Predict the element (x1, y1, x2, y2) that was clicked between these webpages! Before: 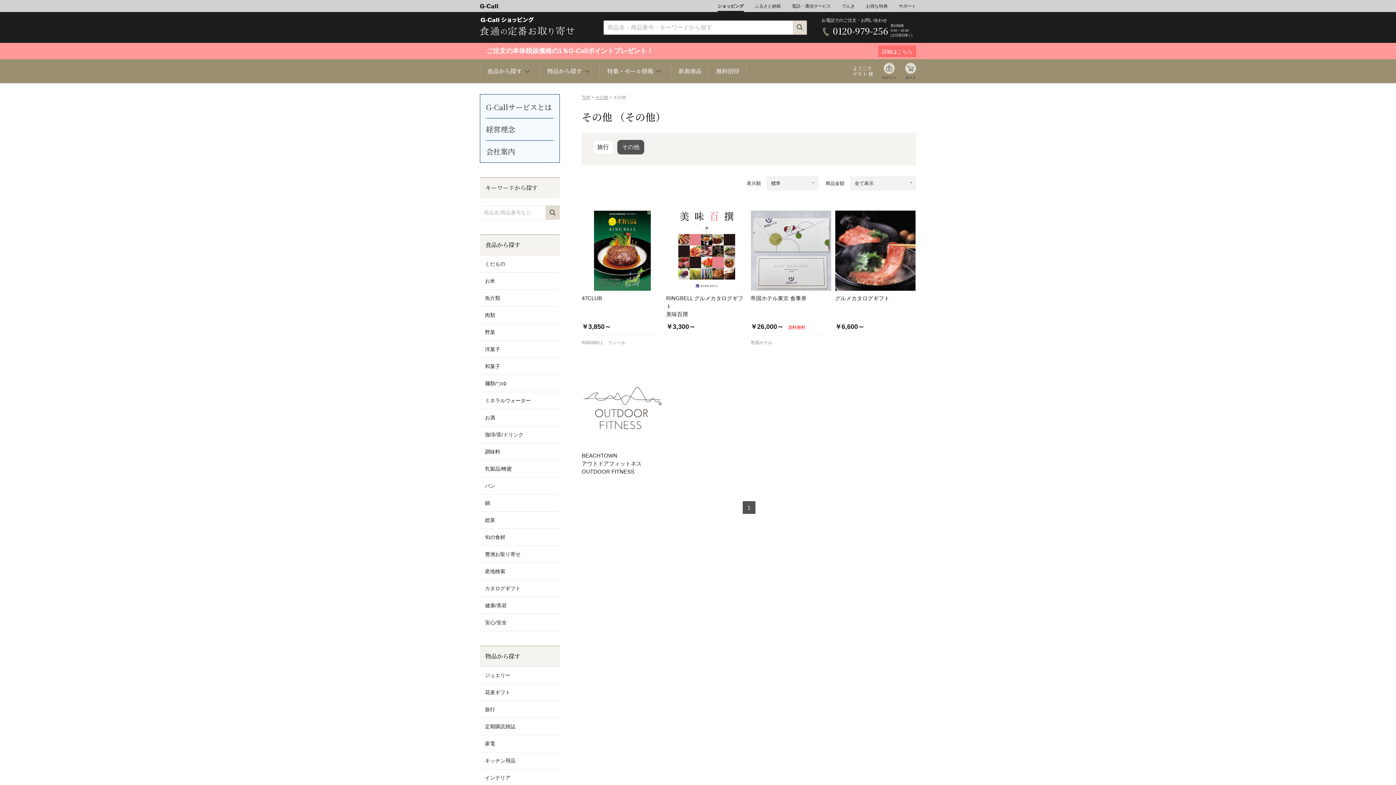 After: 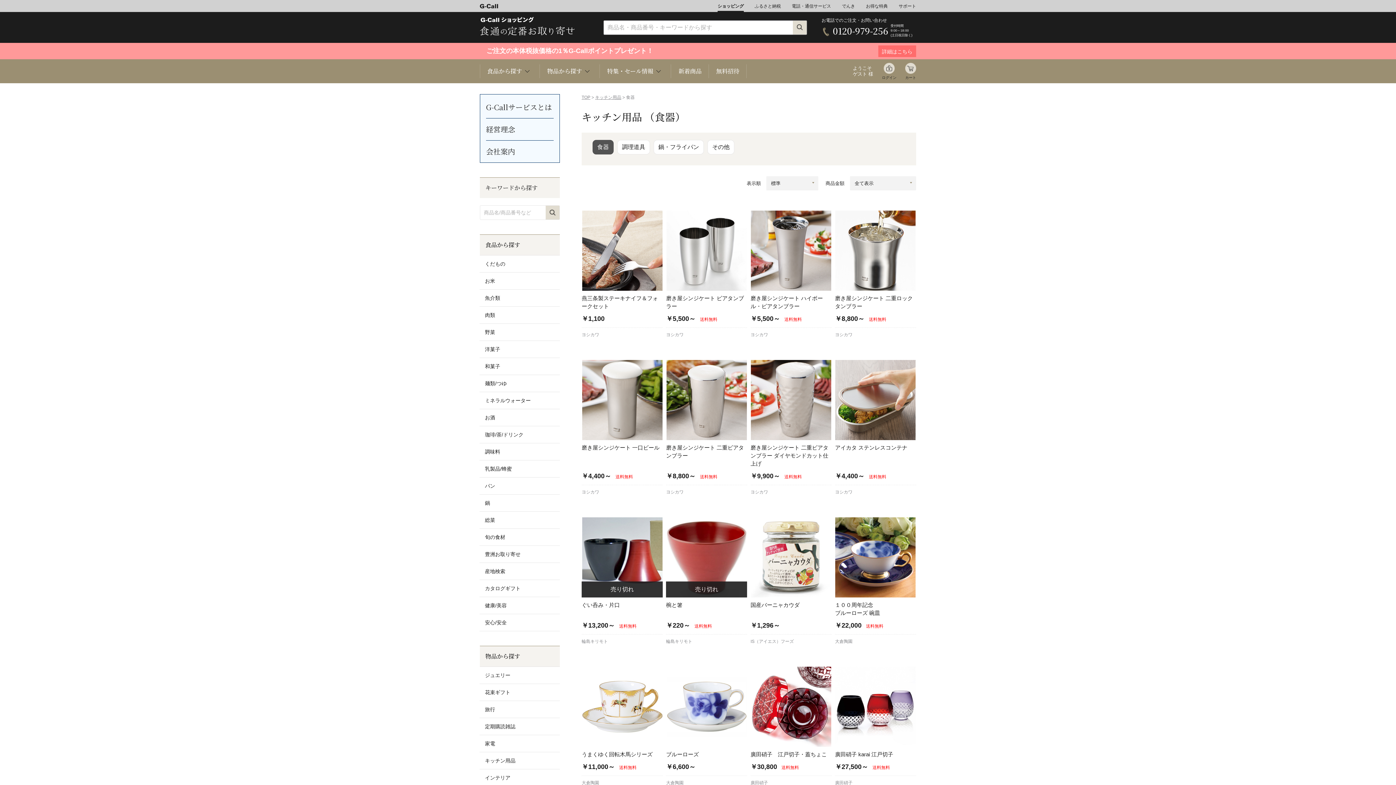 Action: bbox: (479, 752, 560, 769) label: キッチン用品